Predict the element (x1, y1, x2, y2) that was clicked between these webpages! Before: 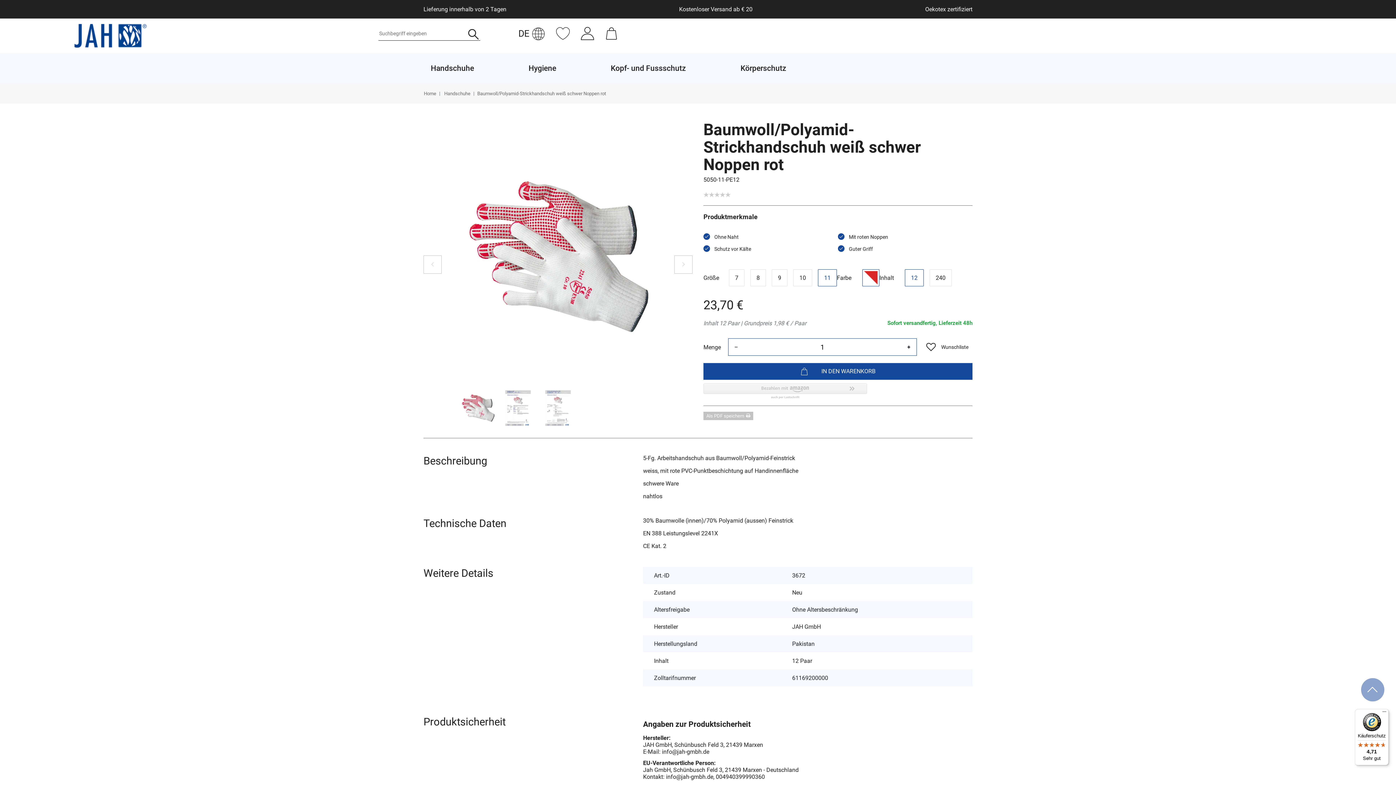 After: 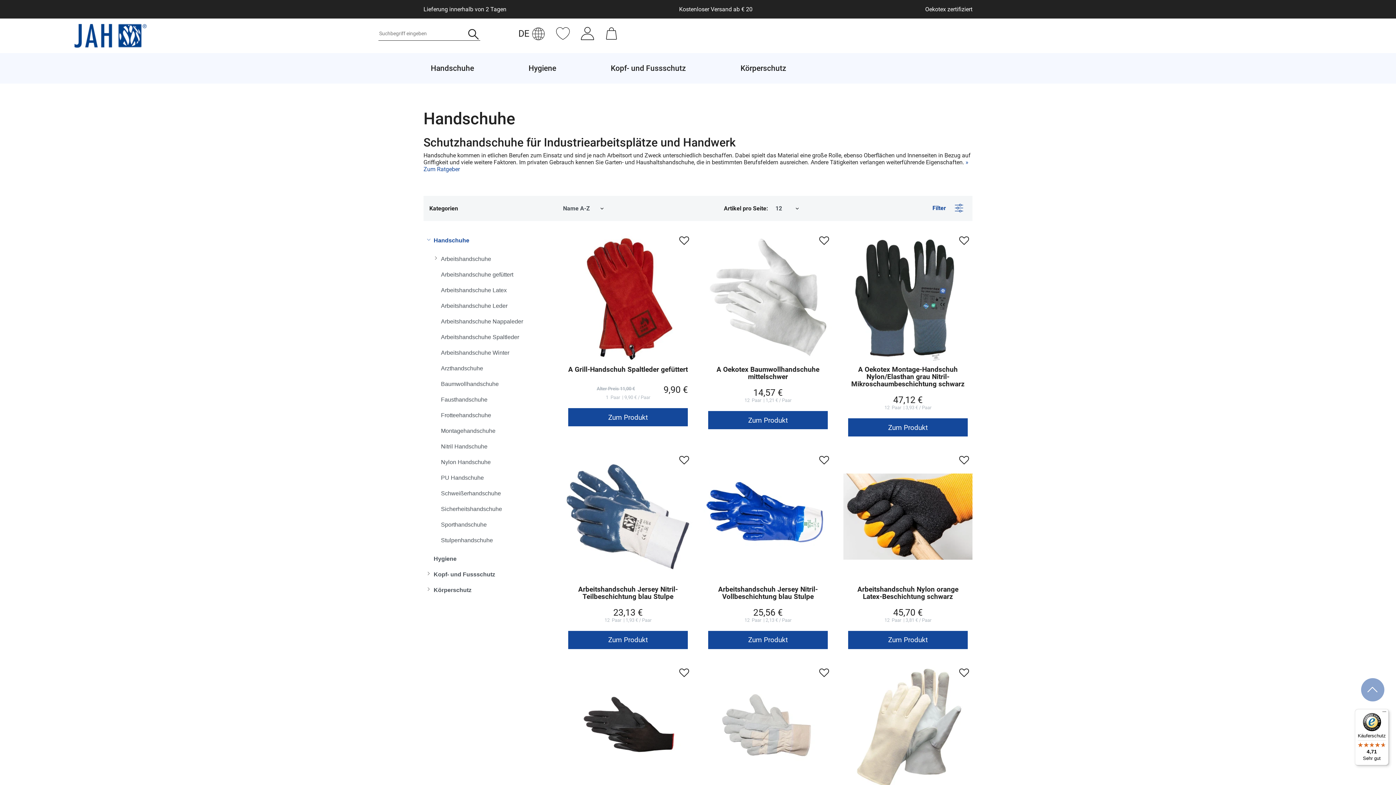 Action: label: Handschuhe bbox: (423, 53, 521, 83)